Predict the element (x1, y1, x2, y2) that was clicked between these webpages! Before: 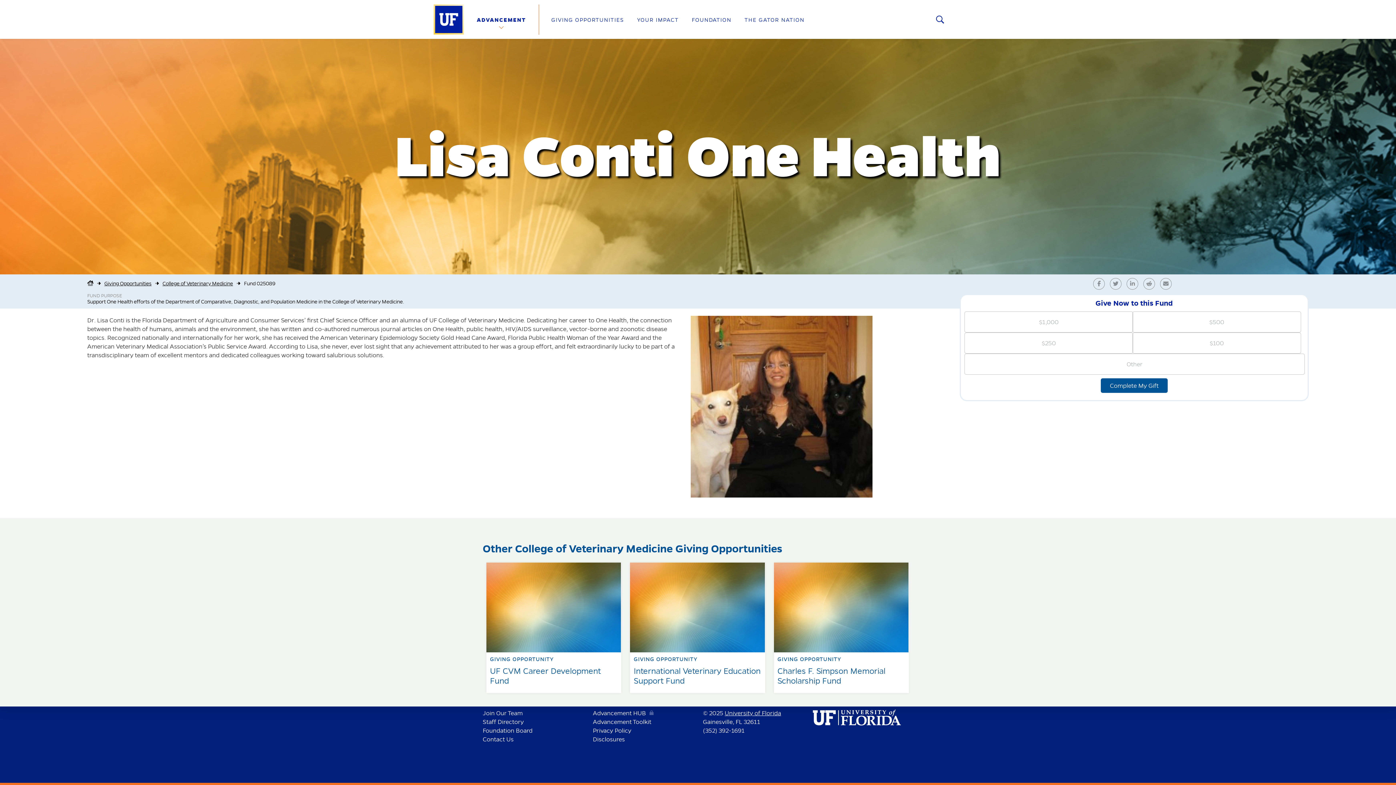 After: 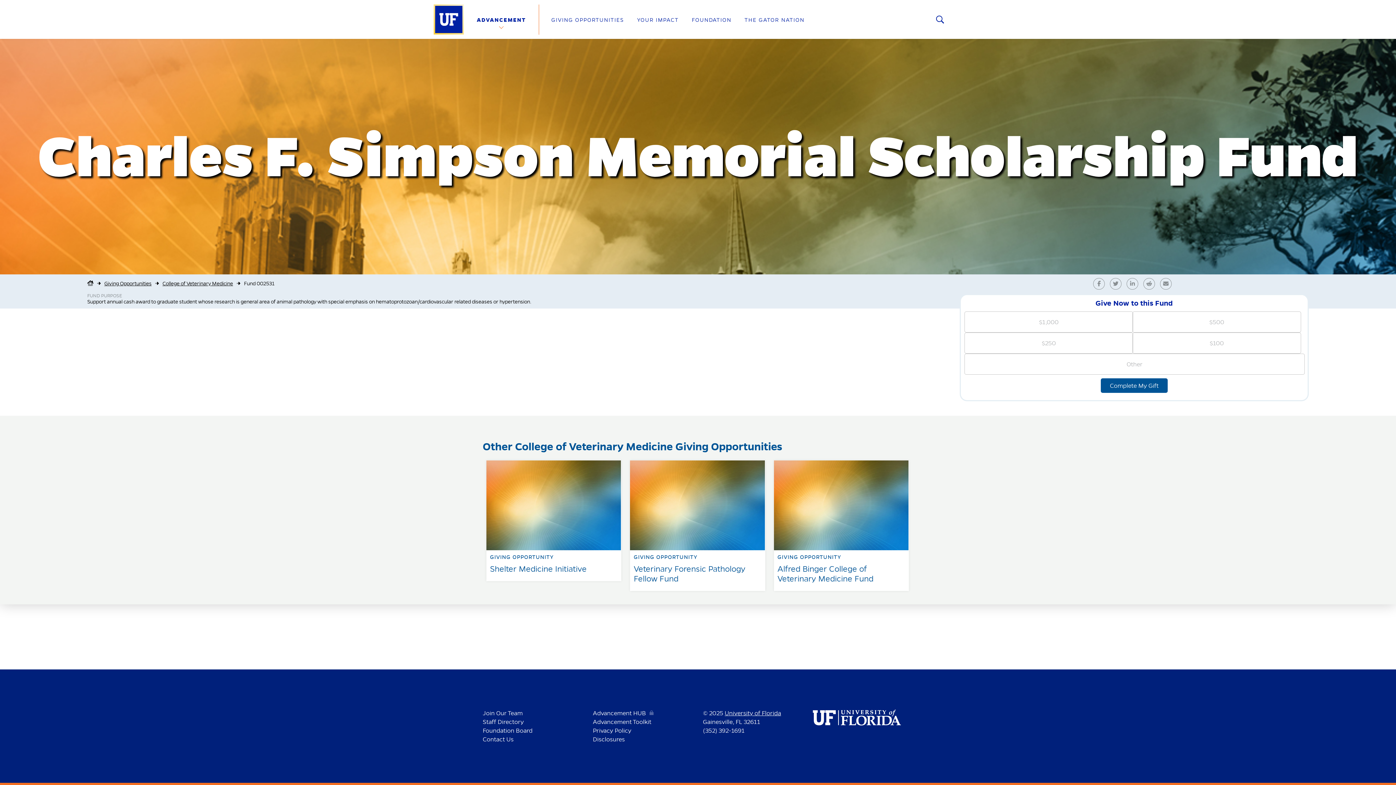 Action: bbox: (770, 559, 912, 566) label: GIVING OPPORTUNITY

Charles F. Simpson Memorial Scholarship Fund